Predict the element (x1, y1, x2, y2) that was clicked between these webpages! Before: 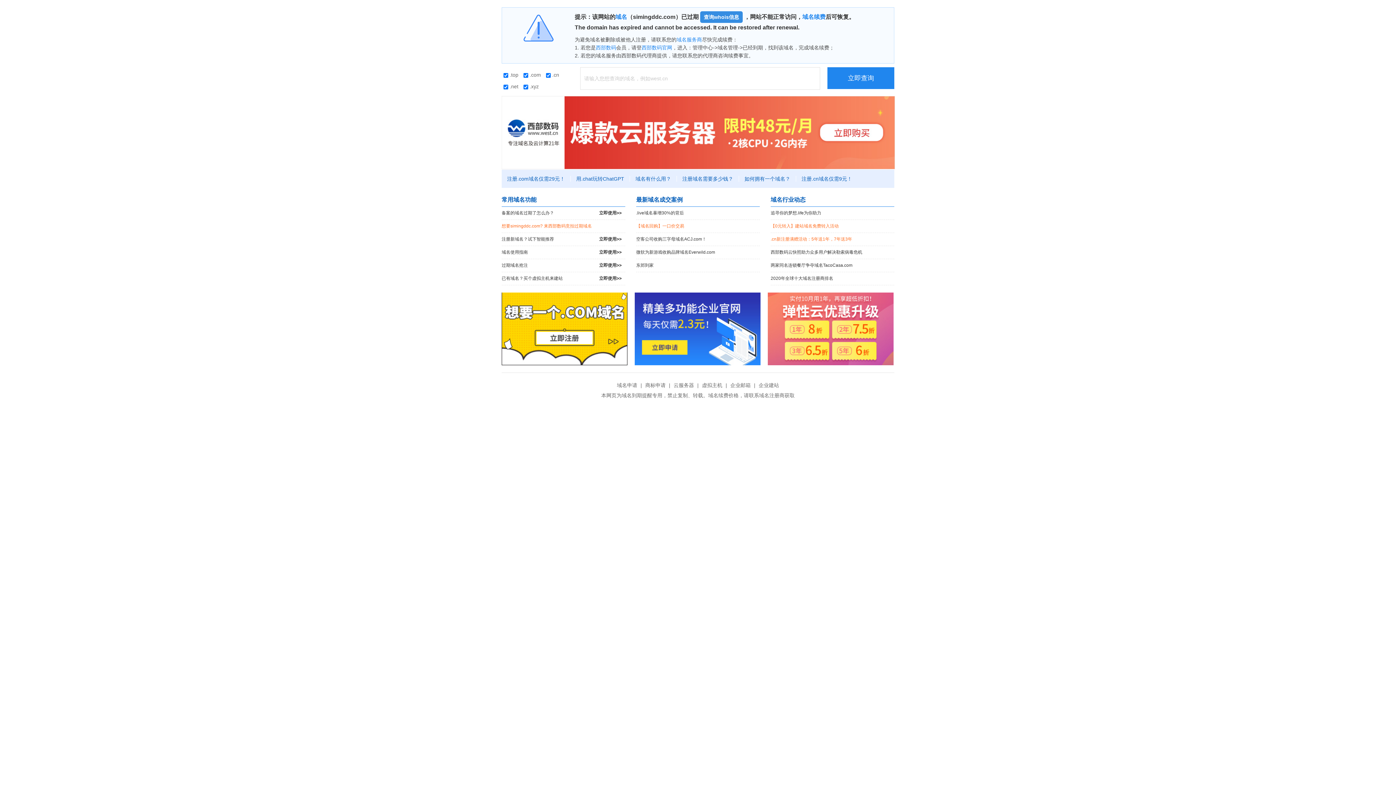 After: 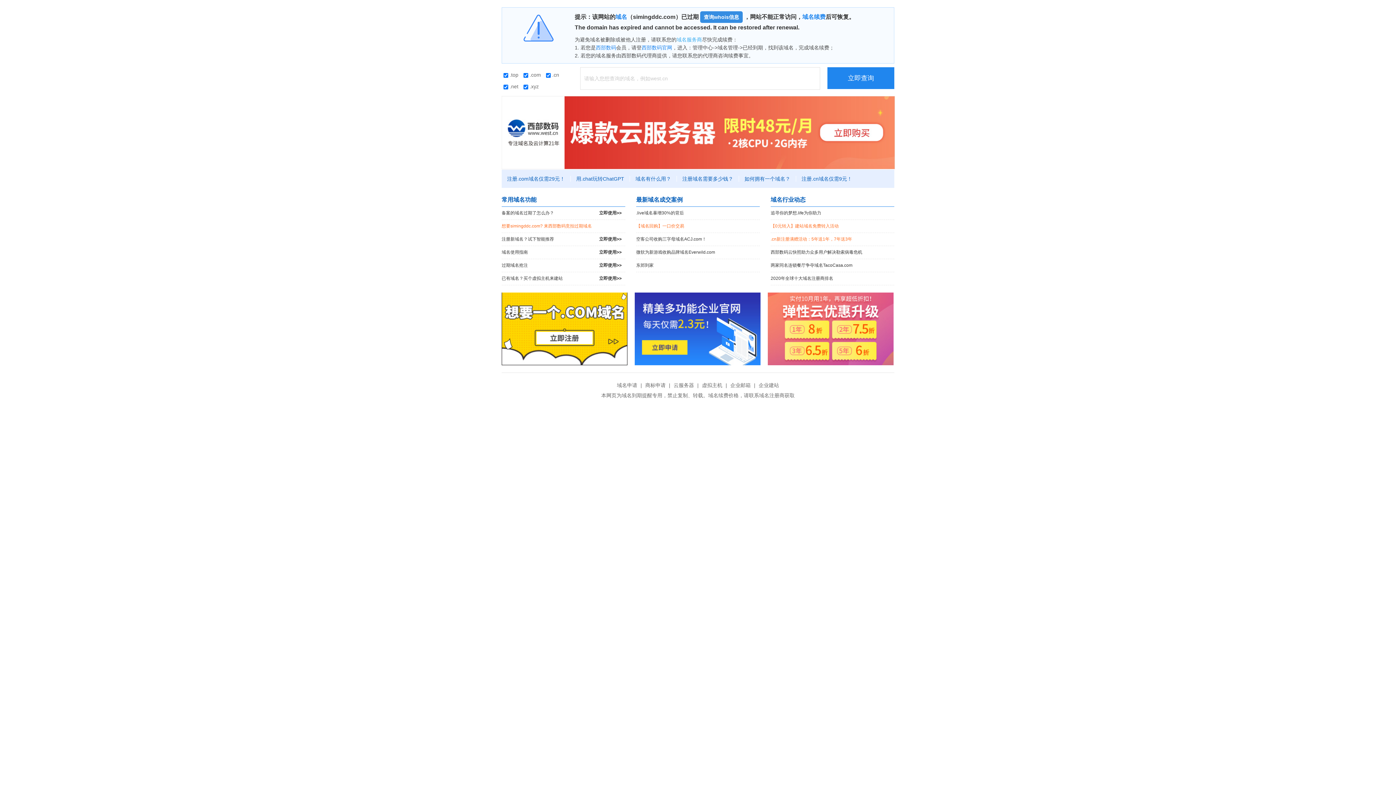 Action: bbox: (676, 36, 702, 42) label: 域名服务商